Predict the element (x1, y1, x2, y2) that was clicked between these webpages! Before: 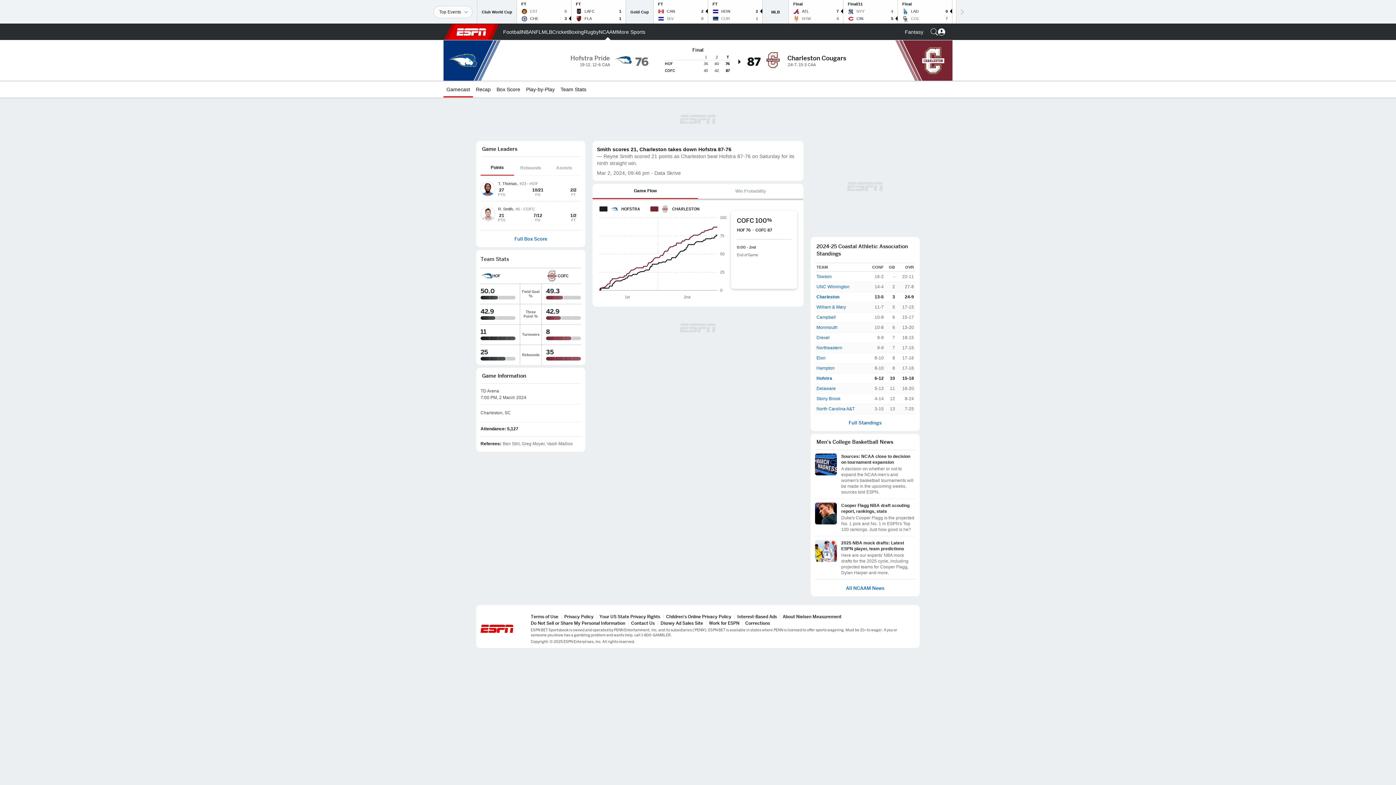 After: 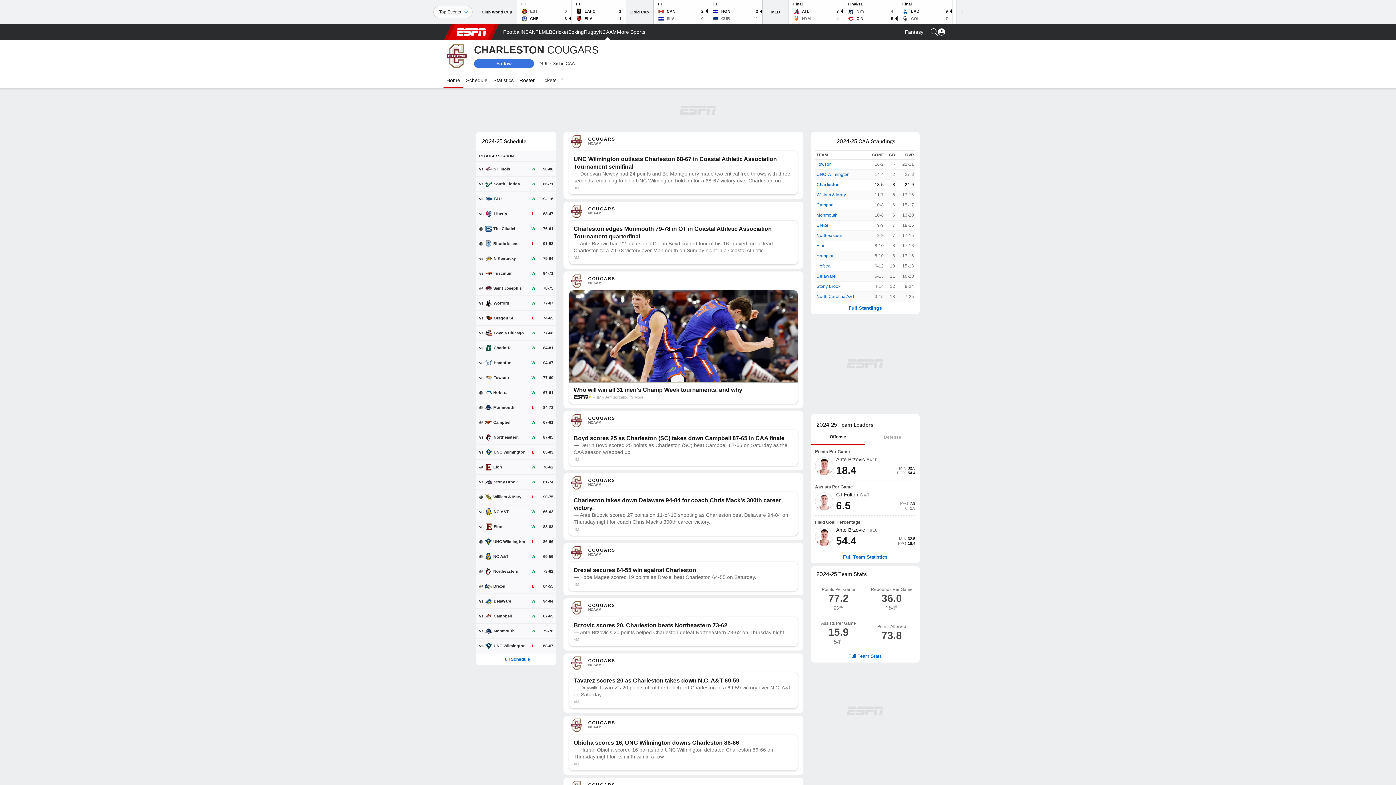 Action: bbox: (546, 268, 581, 283) label: COFC